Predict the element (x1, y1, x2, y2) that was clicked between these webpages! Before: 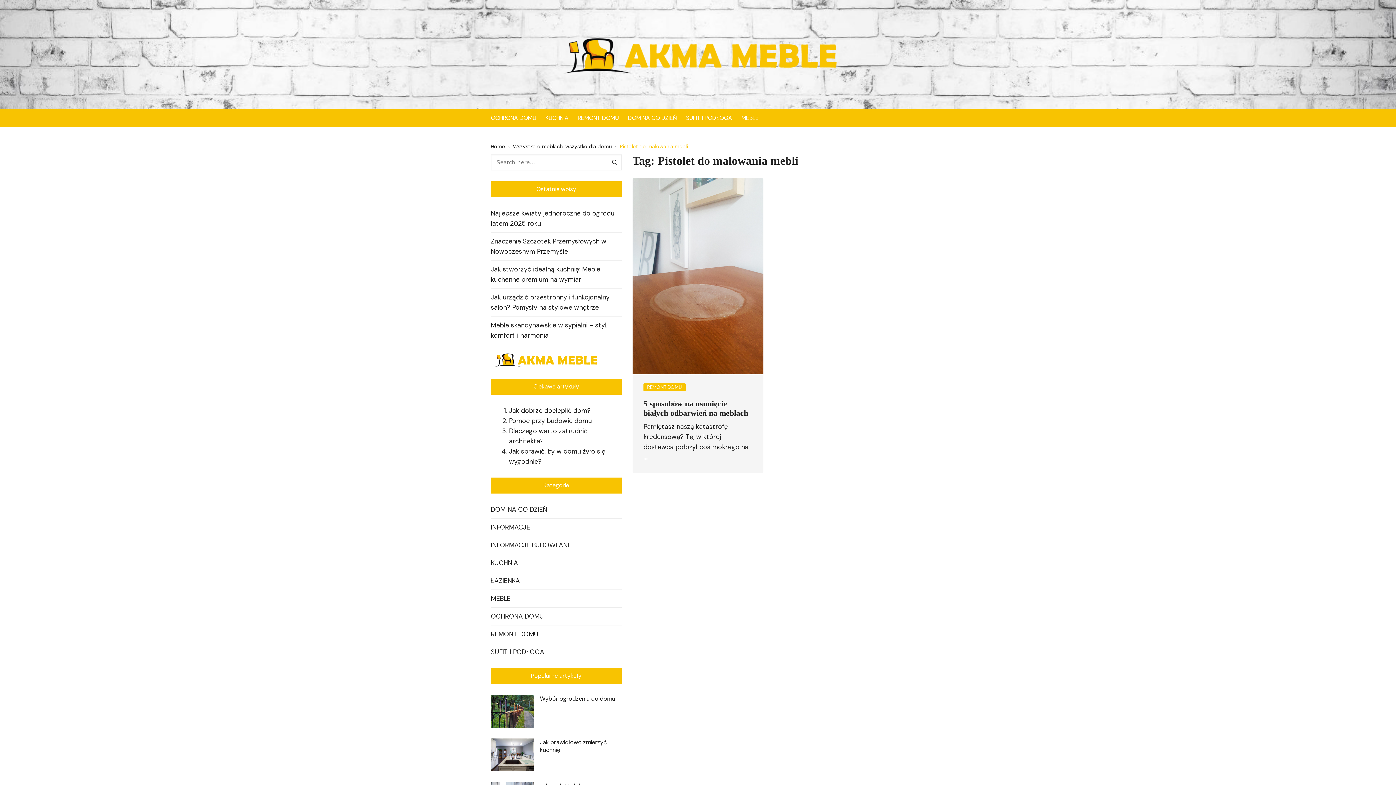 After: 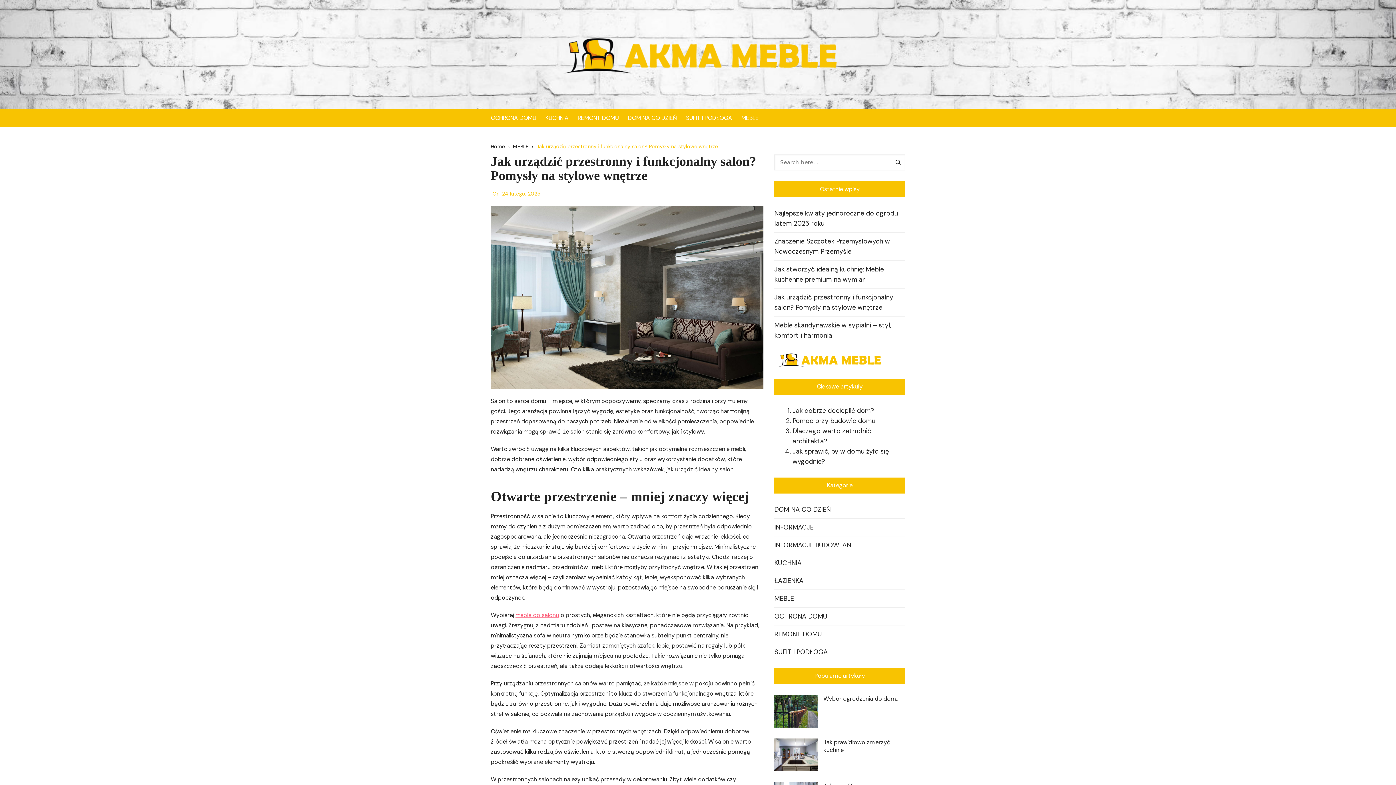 Action: label: Jak urządzić przestronny i funkcjonalny salon? Pomysły na stylowe wnętrze bbox: (490, 292, 621, 312)